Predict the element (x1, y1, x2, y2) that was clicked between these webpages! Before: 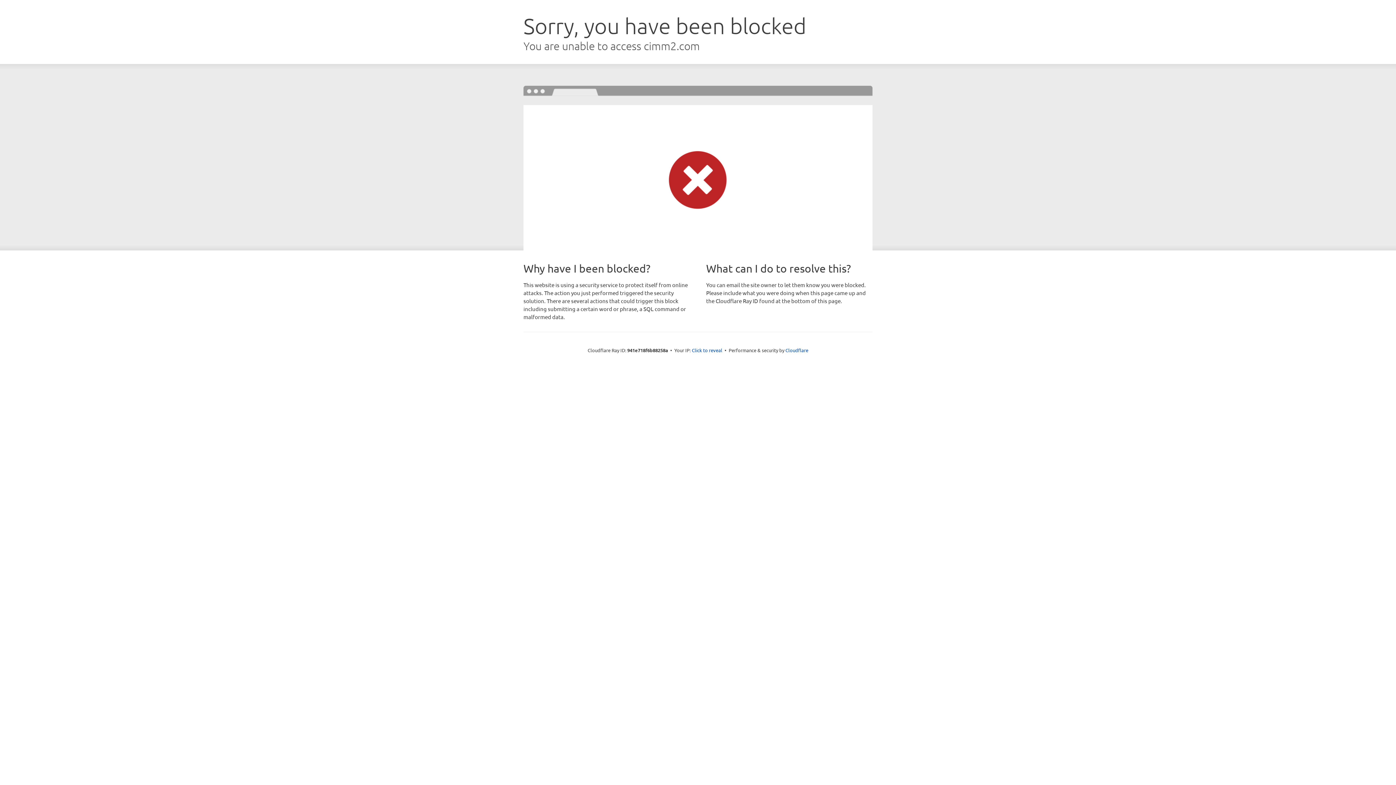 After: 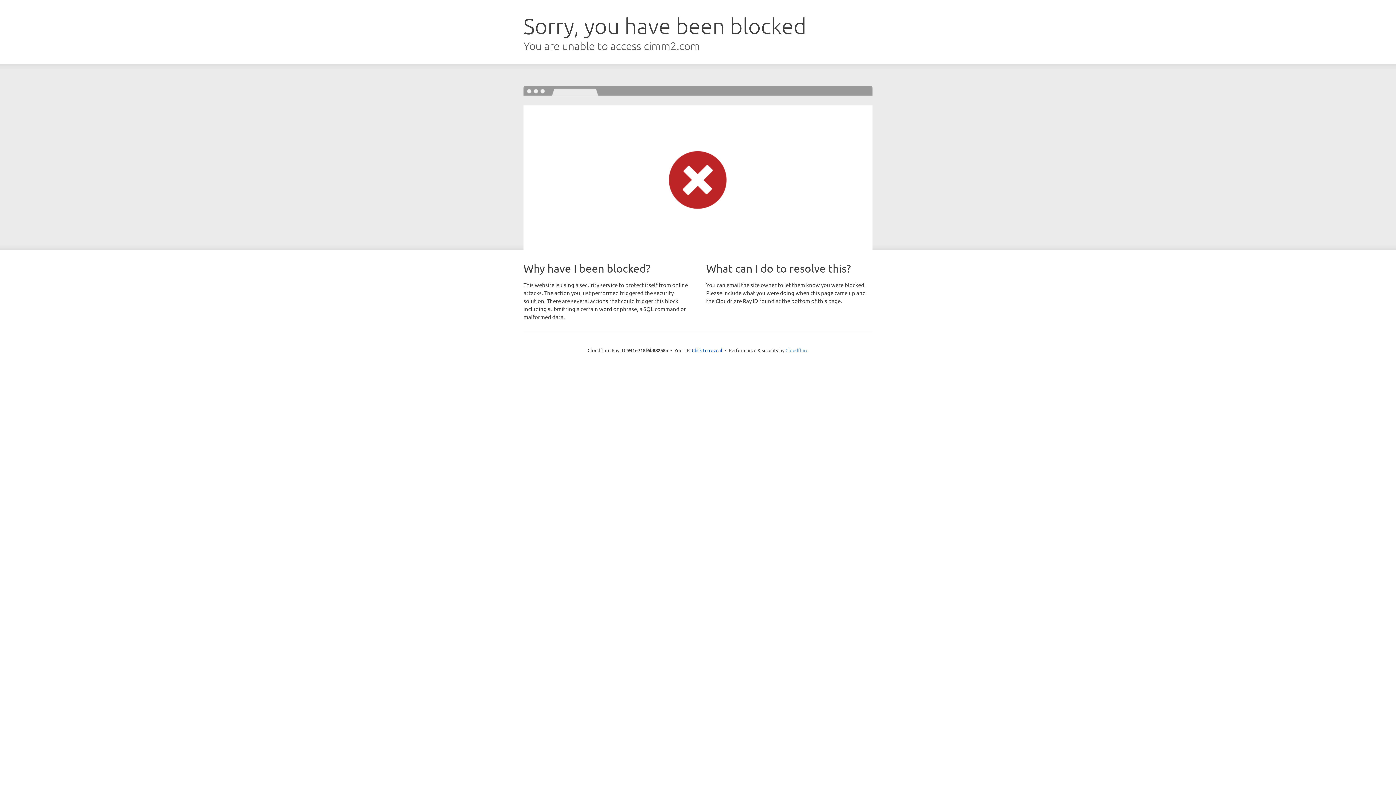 Action: label: Cloudflare bbox: (785, 347, 808, 353)